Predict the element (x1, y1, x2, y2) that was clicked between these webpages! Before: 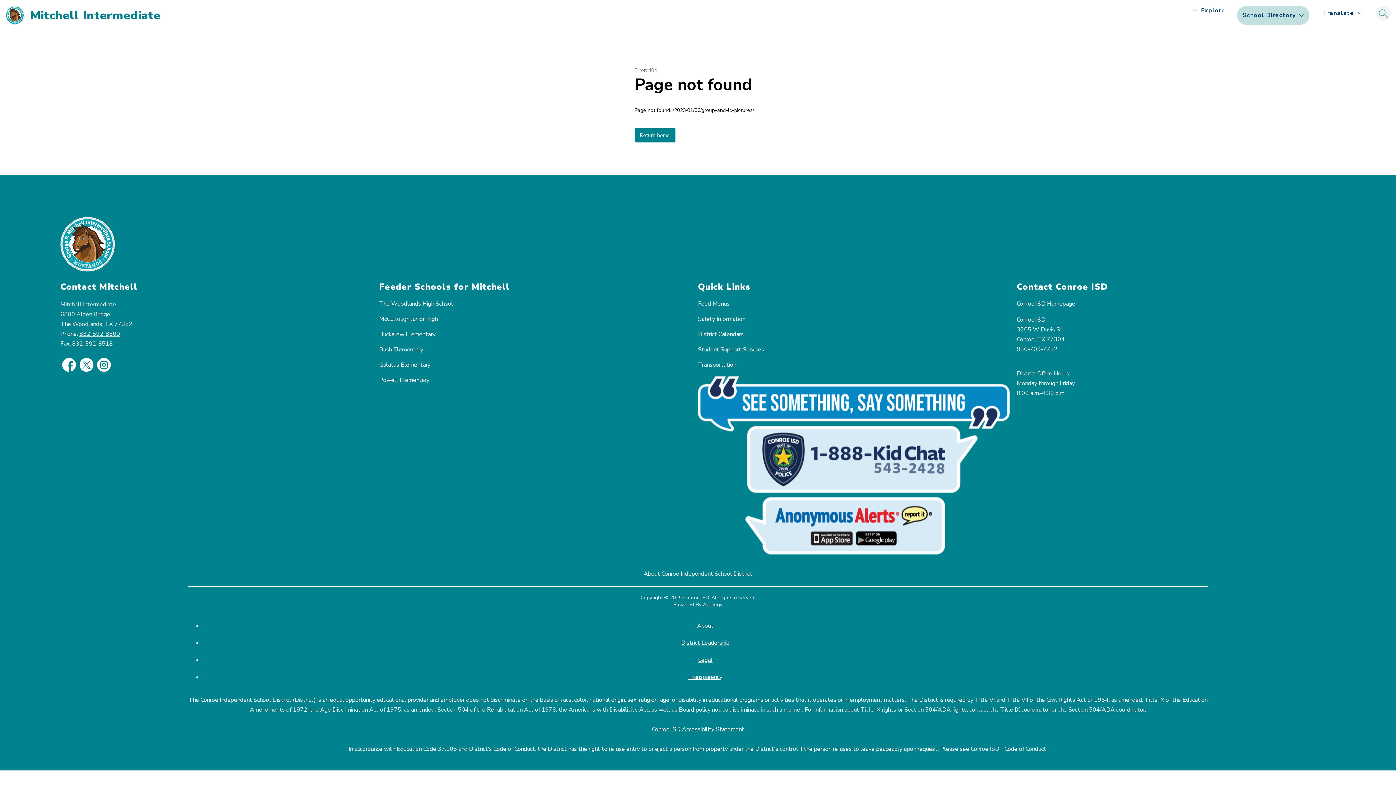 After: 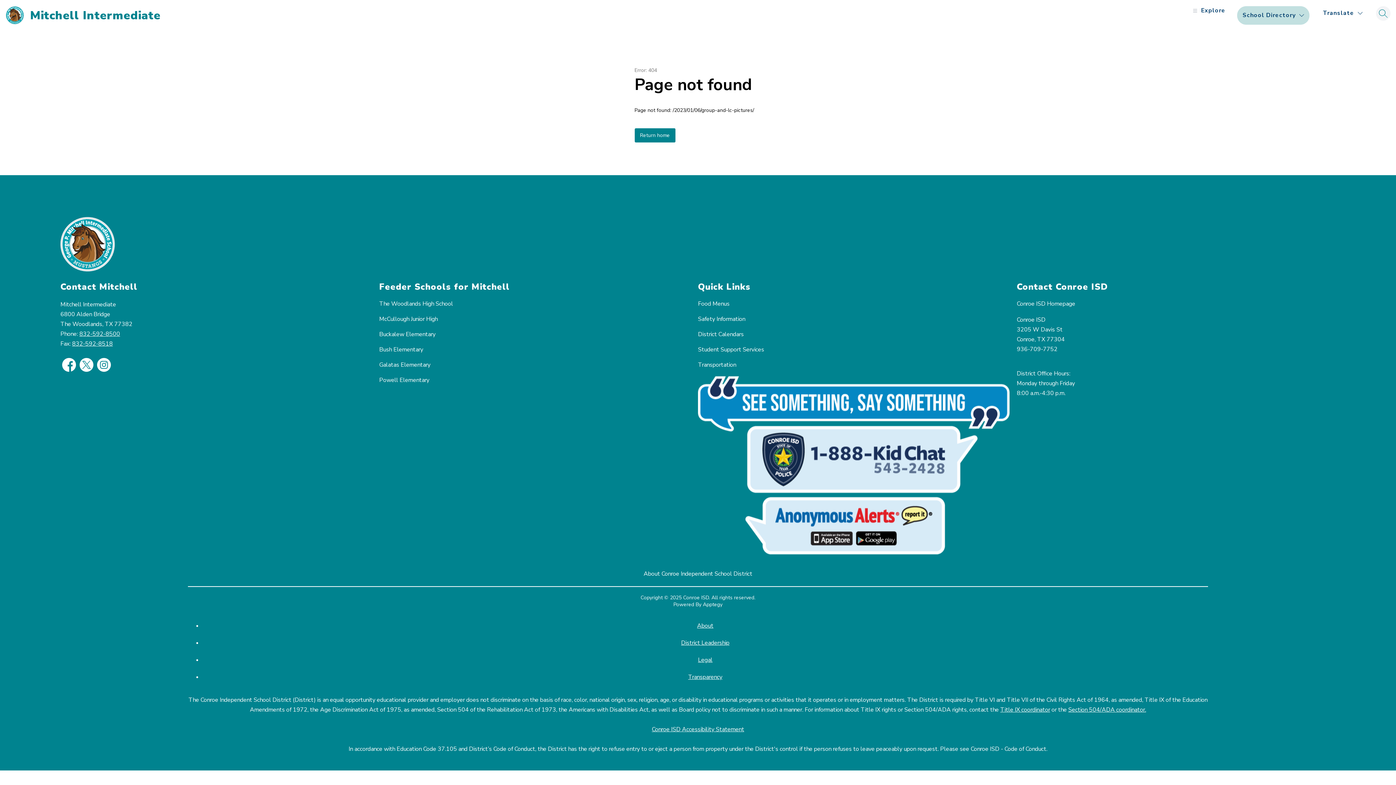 Action: label: Galatas Elementary bbox: (379, 361, 430, 369)